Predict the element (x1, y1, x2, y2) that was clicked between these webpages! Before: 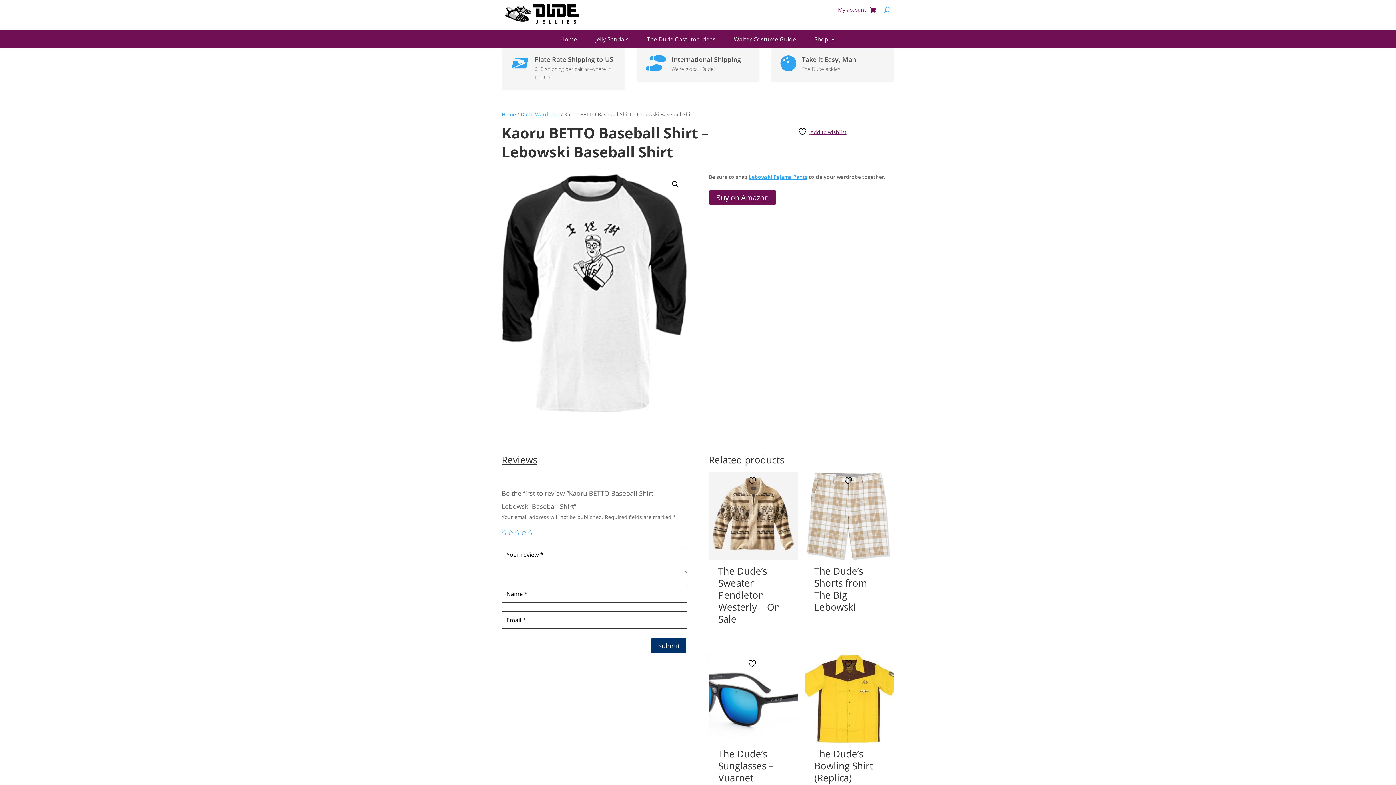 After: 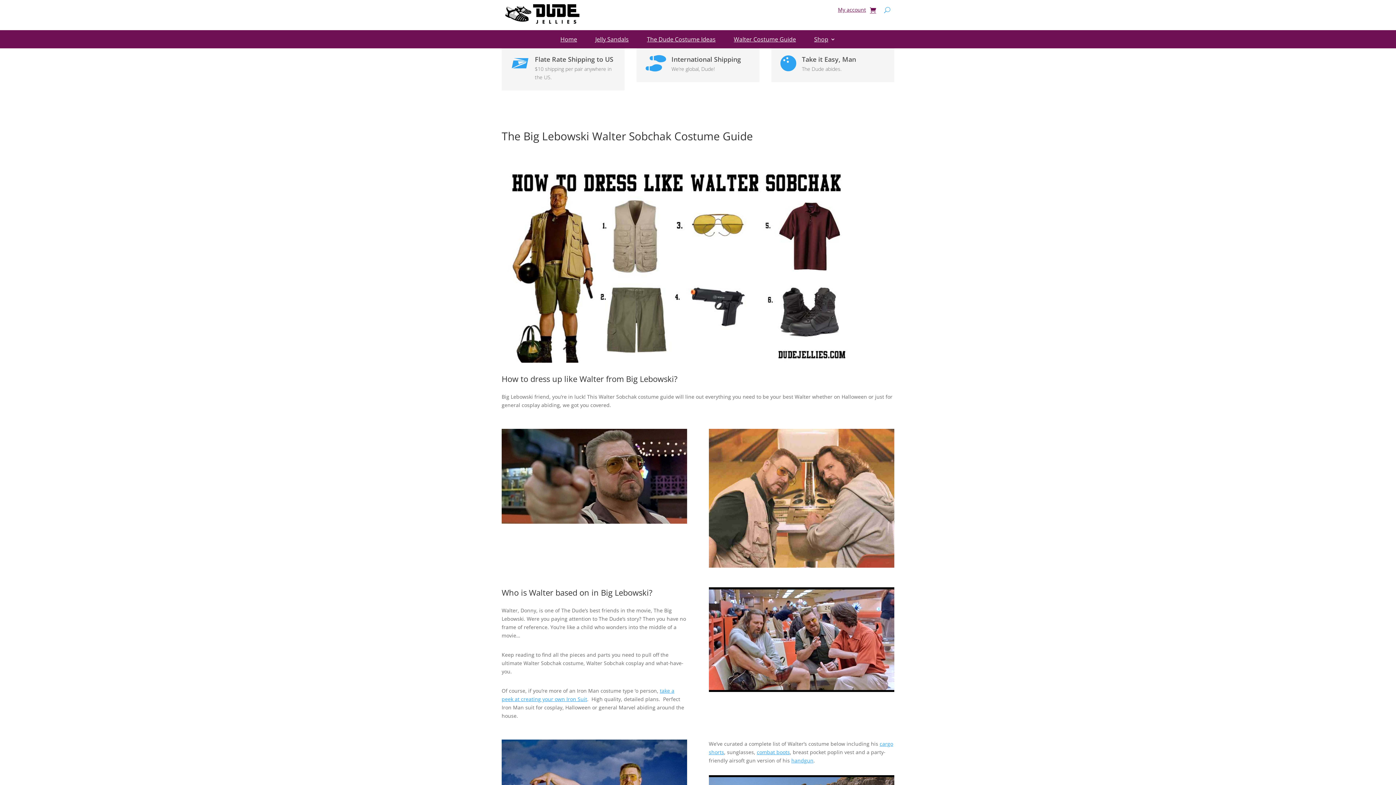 Action: bbox: (734, 36, 796, 44) label: Walter Costume Guide